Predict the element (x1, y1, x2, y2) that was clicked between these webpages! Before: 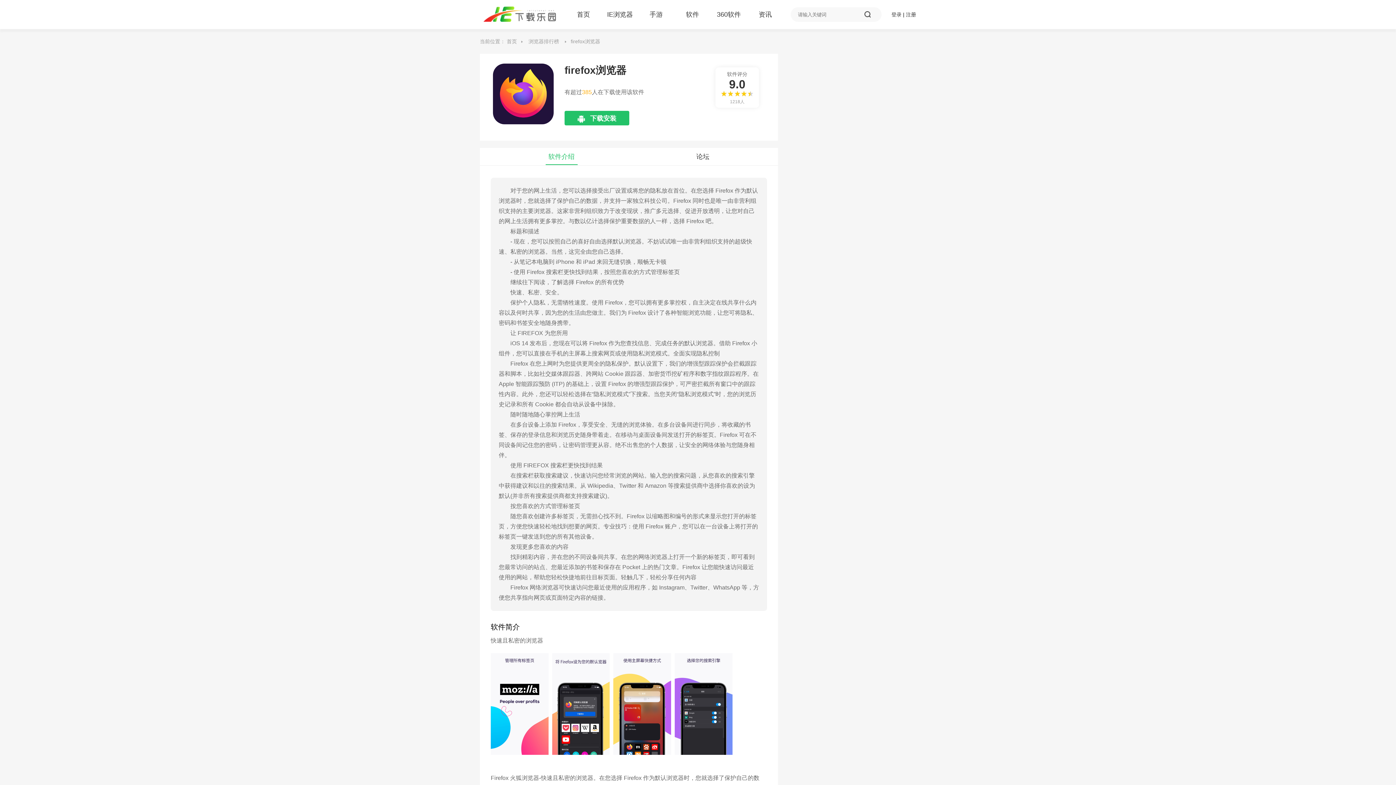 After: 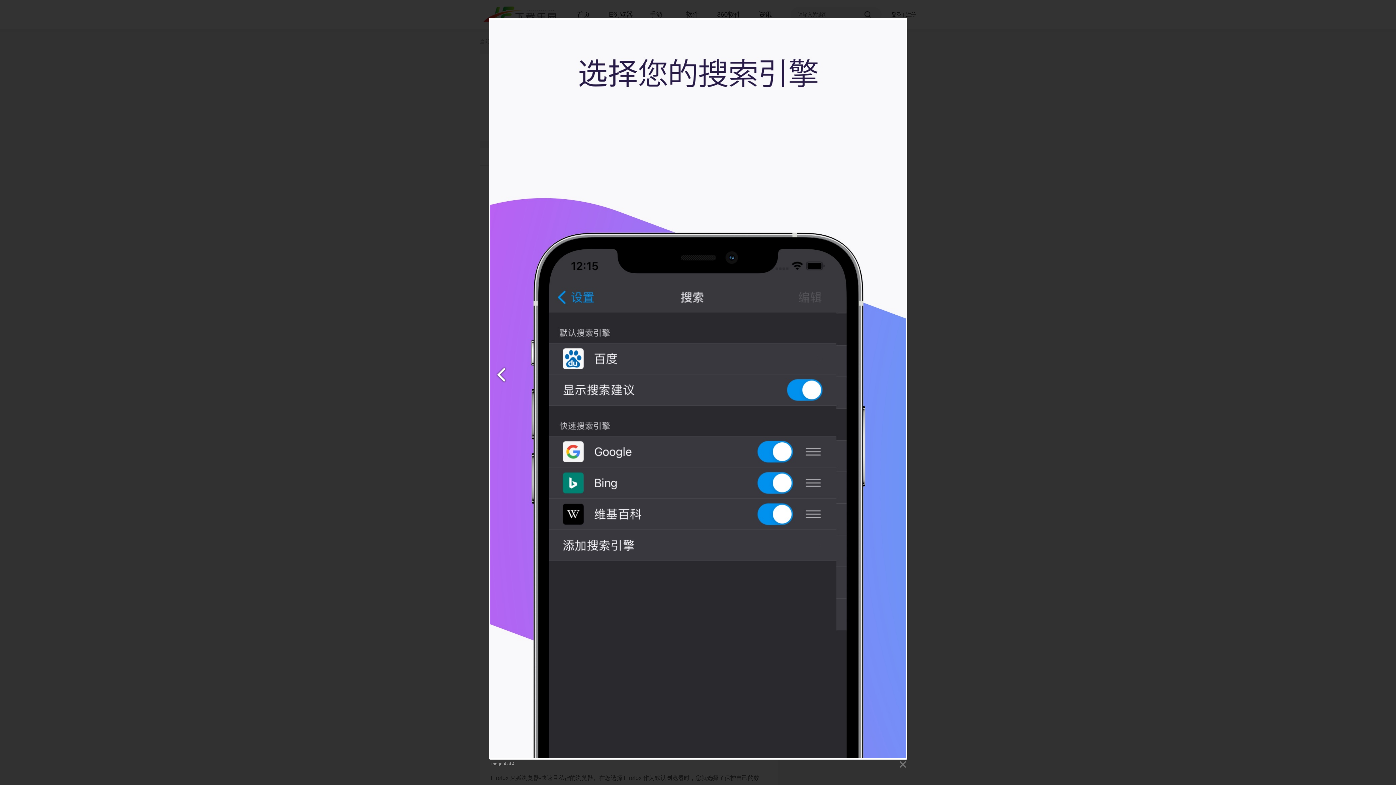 Action: bbox: (674, 653, 732, 756)